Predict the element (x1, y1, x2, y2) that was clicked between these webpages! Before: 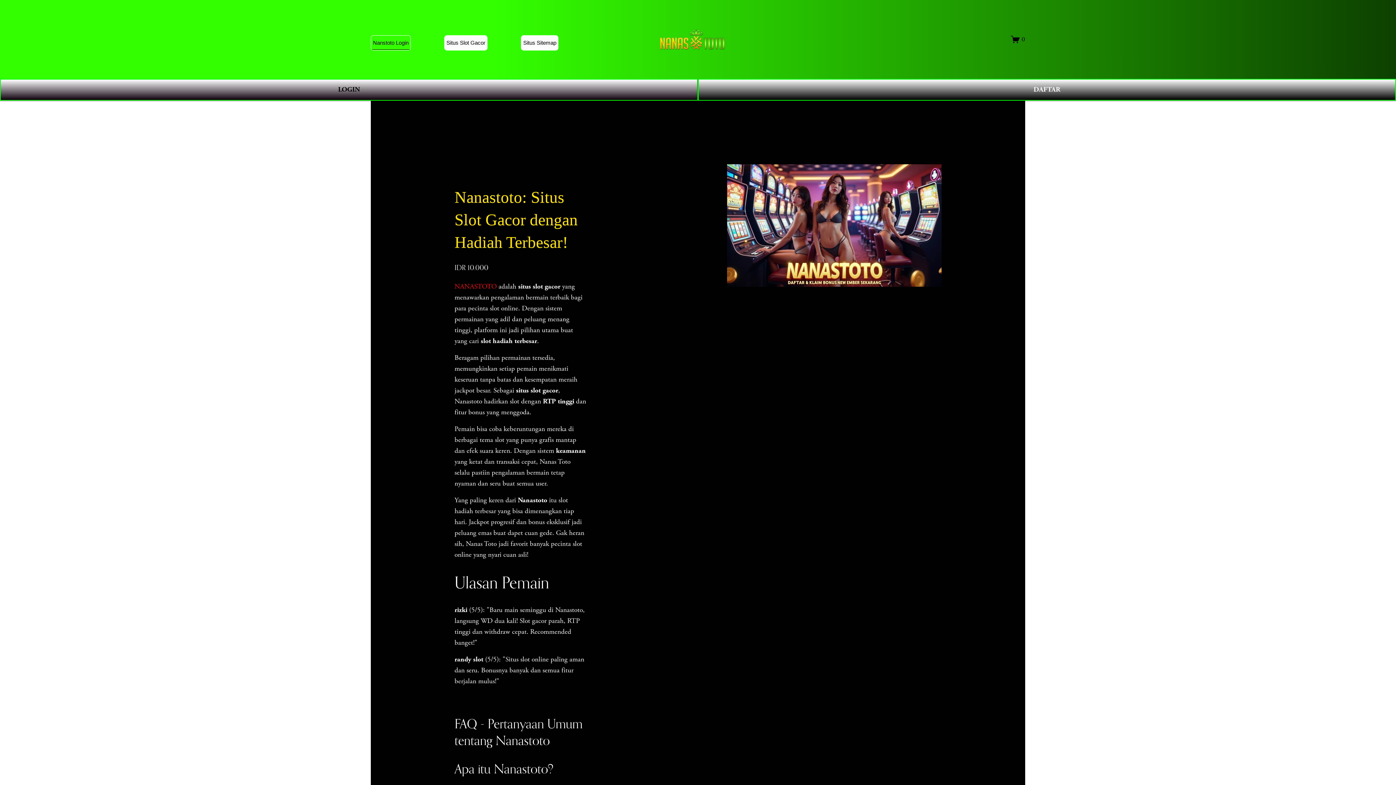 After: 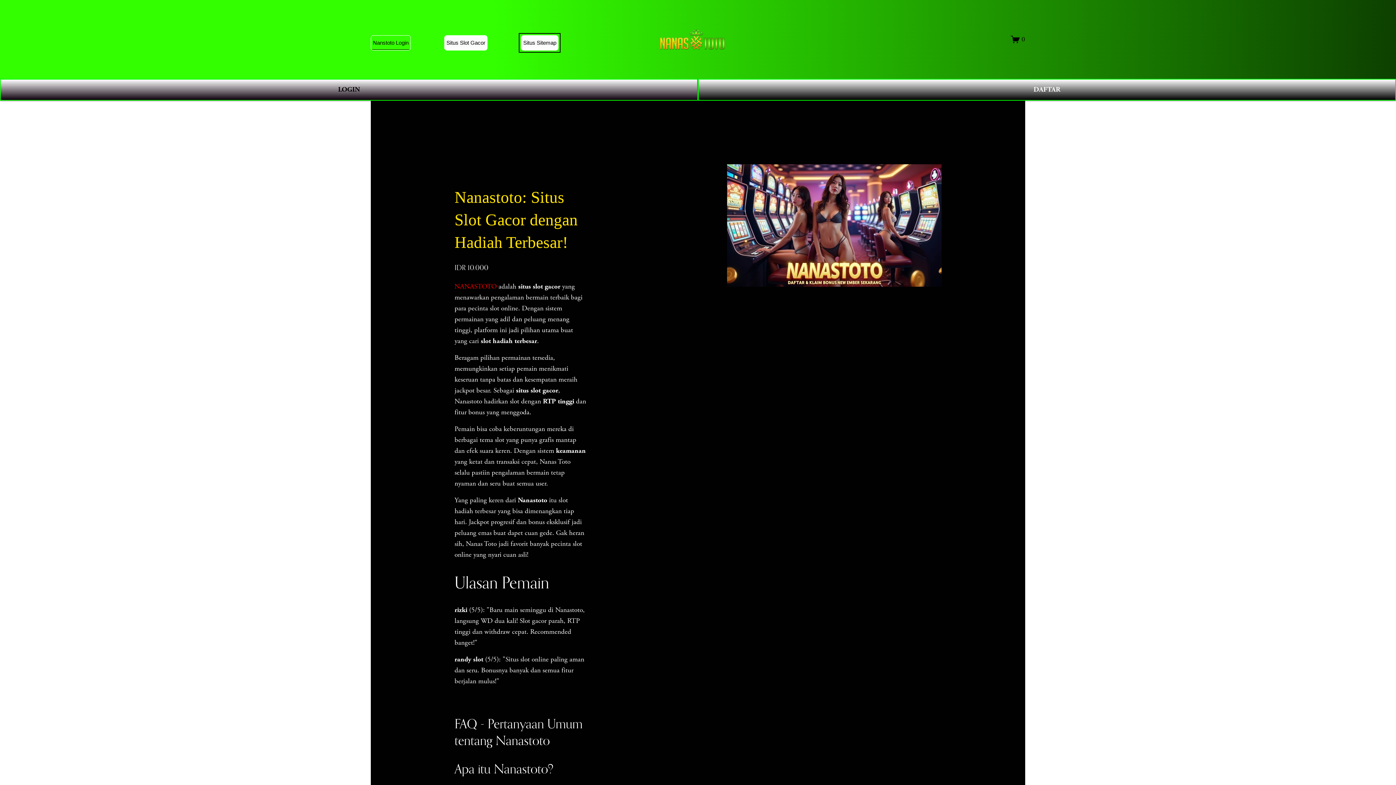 Action: bbox: (521, 35, 558, 50) label: Situs Sitemap